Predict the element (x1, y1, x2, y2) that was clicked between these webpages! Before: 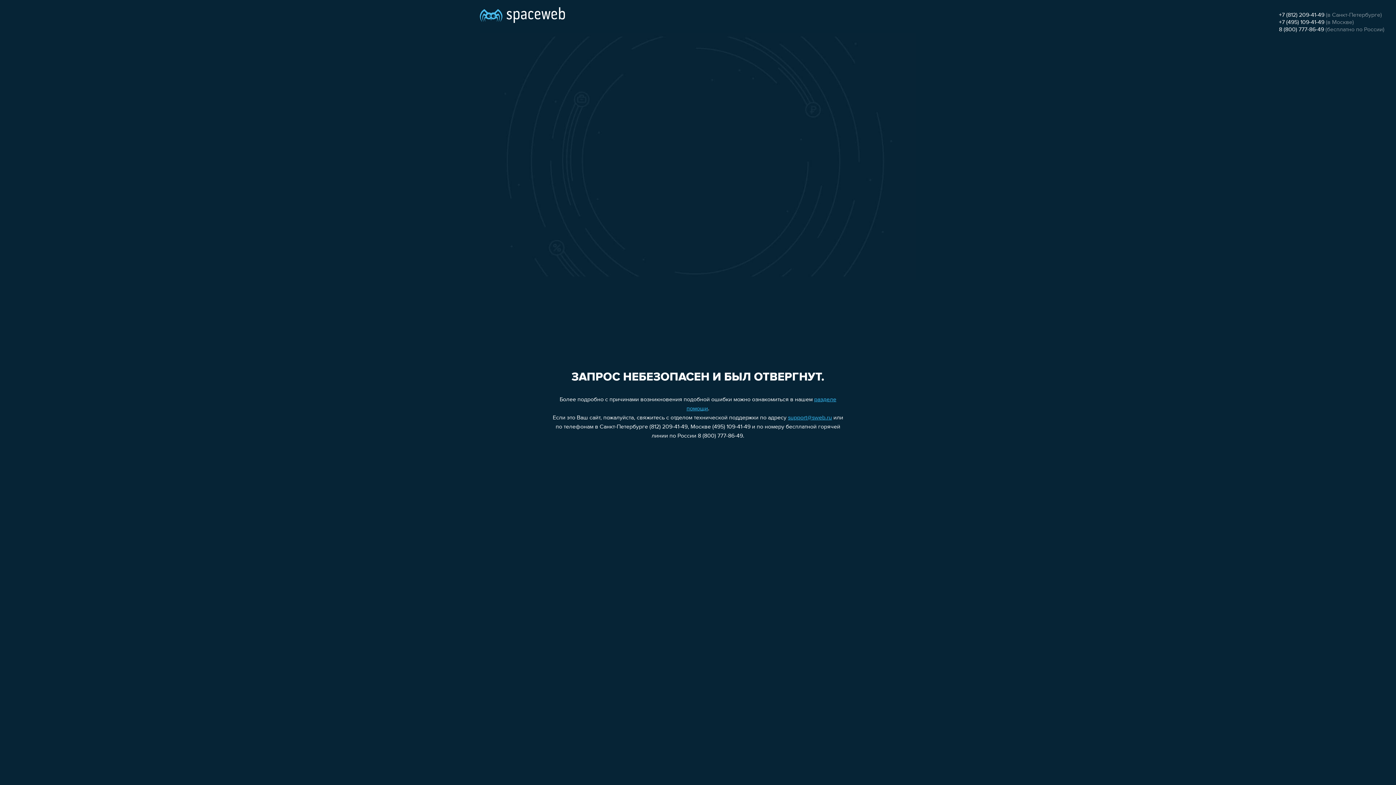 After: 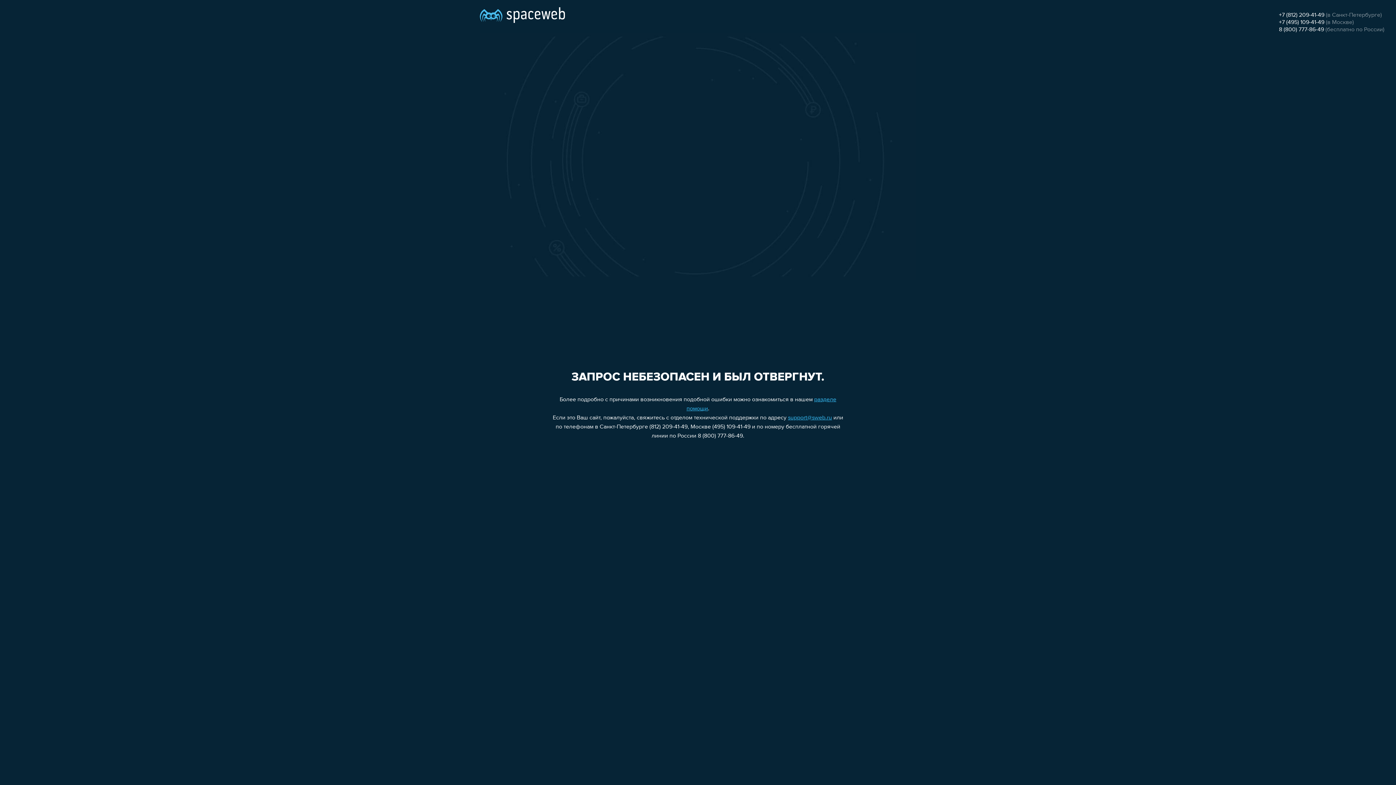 Action: bbox: (1279, 19, 1324, 25) label: +7 (495) 109-41-49